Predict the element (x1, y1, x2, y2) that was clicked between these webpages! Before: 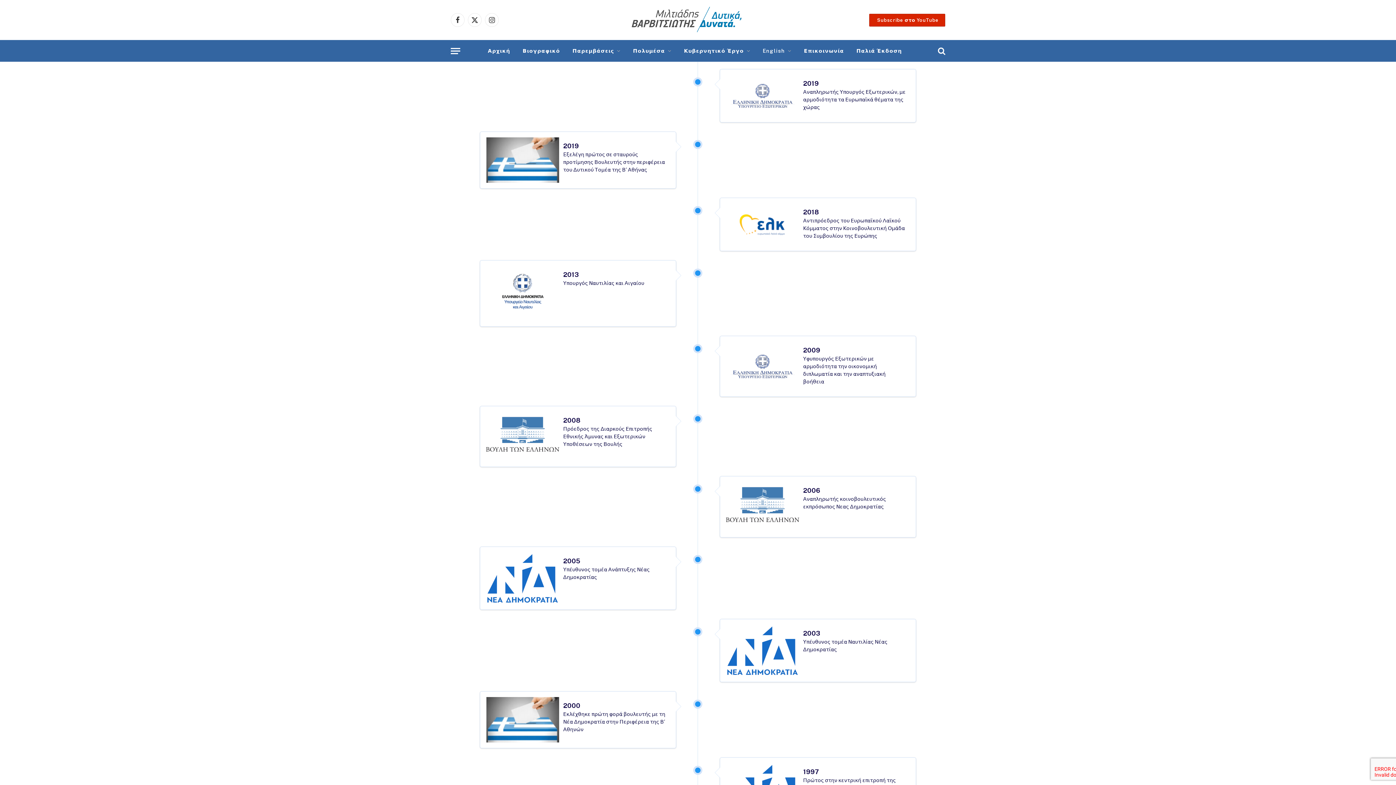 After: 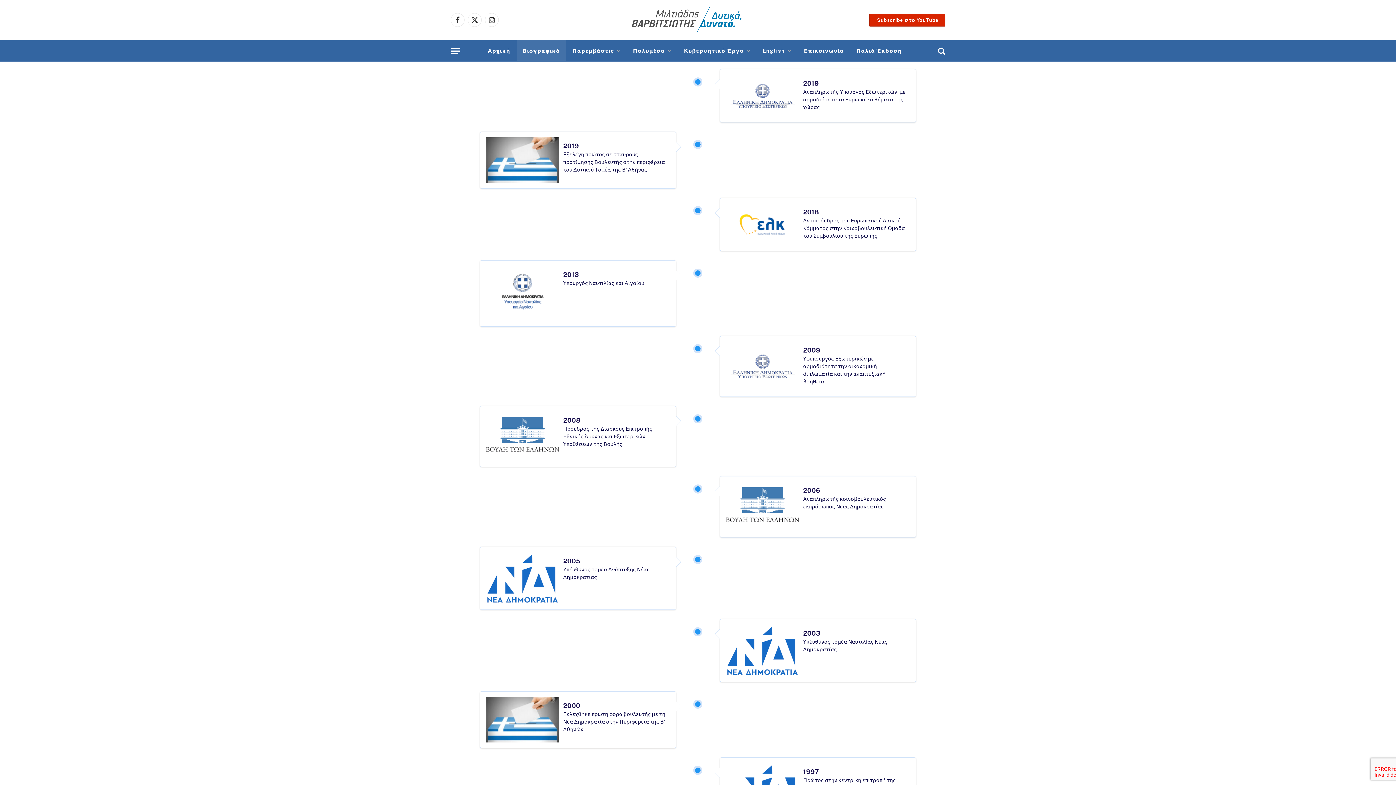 Action: bbox: (516, 40, 566, 61) label: Βιογραφικό